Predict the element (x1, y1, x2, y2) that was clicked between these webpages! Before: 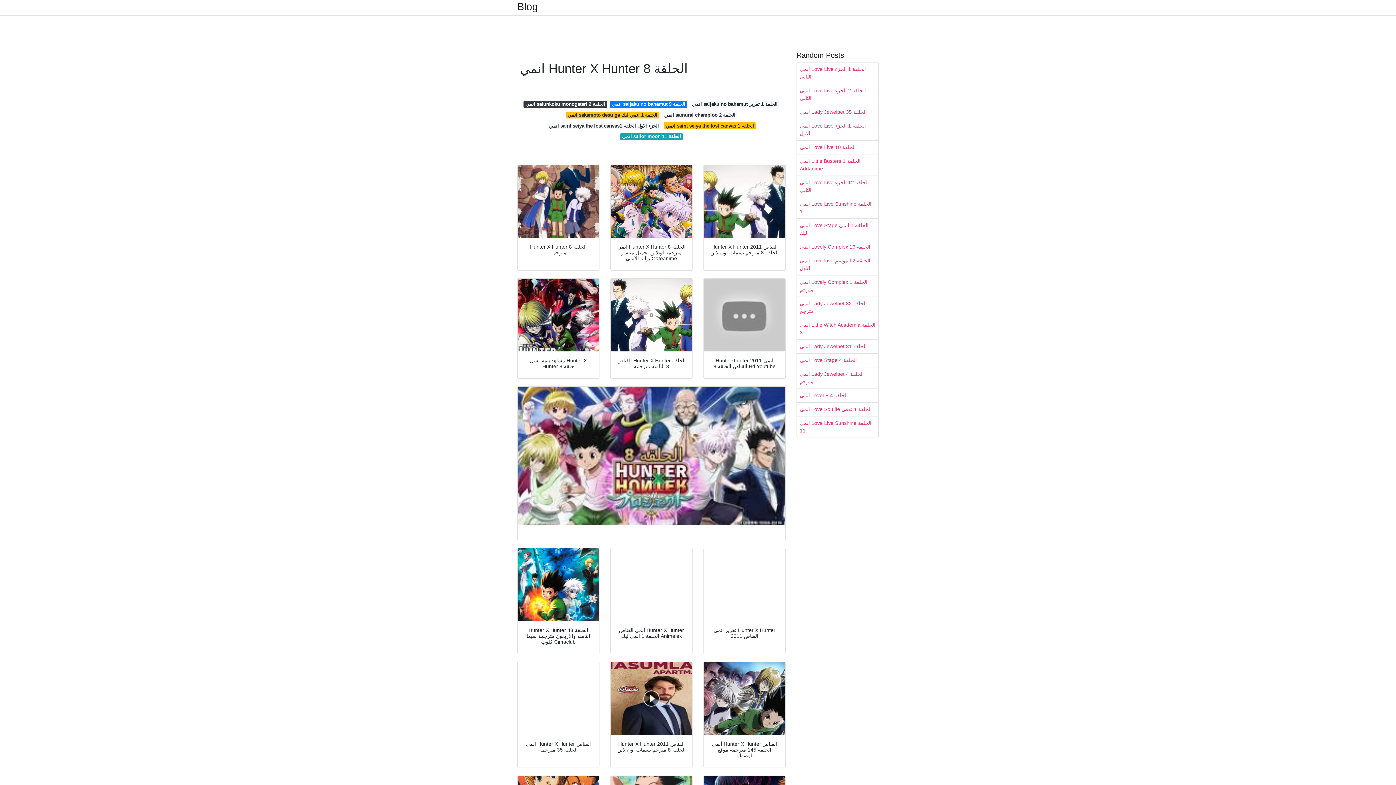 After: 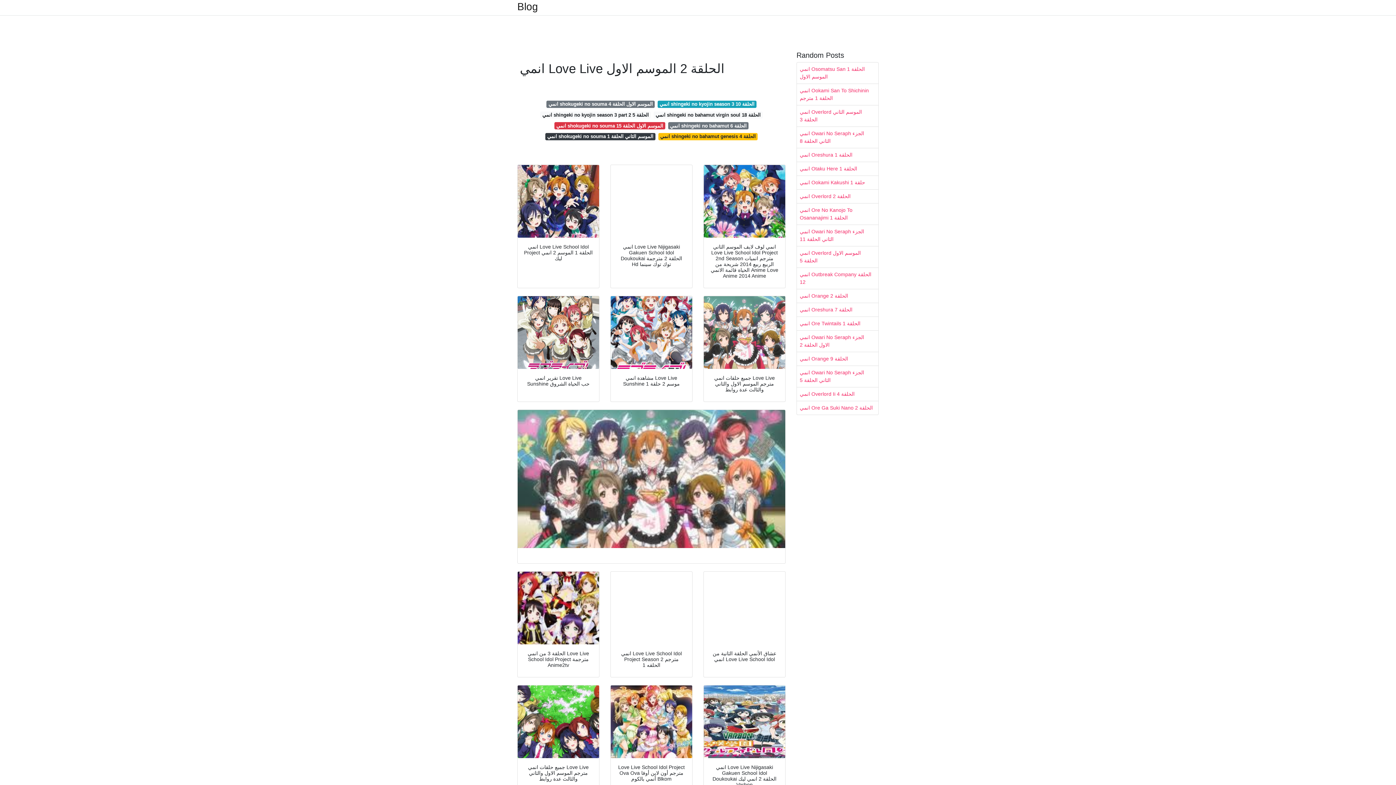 Action: bbox: (797, 254, 878, 275) label: انمي Love Live الحلقة 2 الموسم الاول